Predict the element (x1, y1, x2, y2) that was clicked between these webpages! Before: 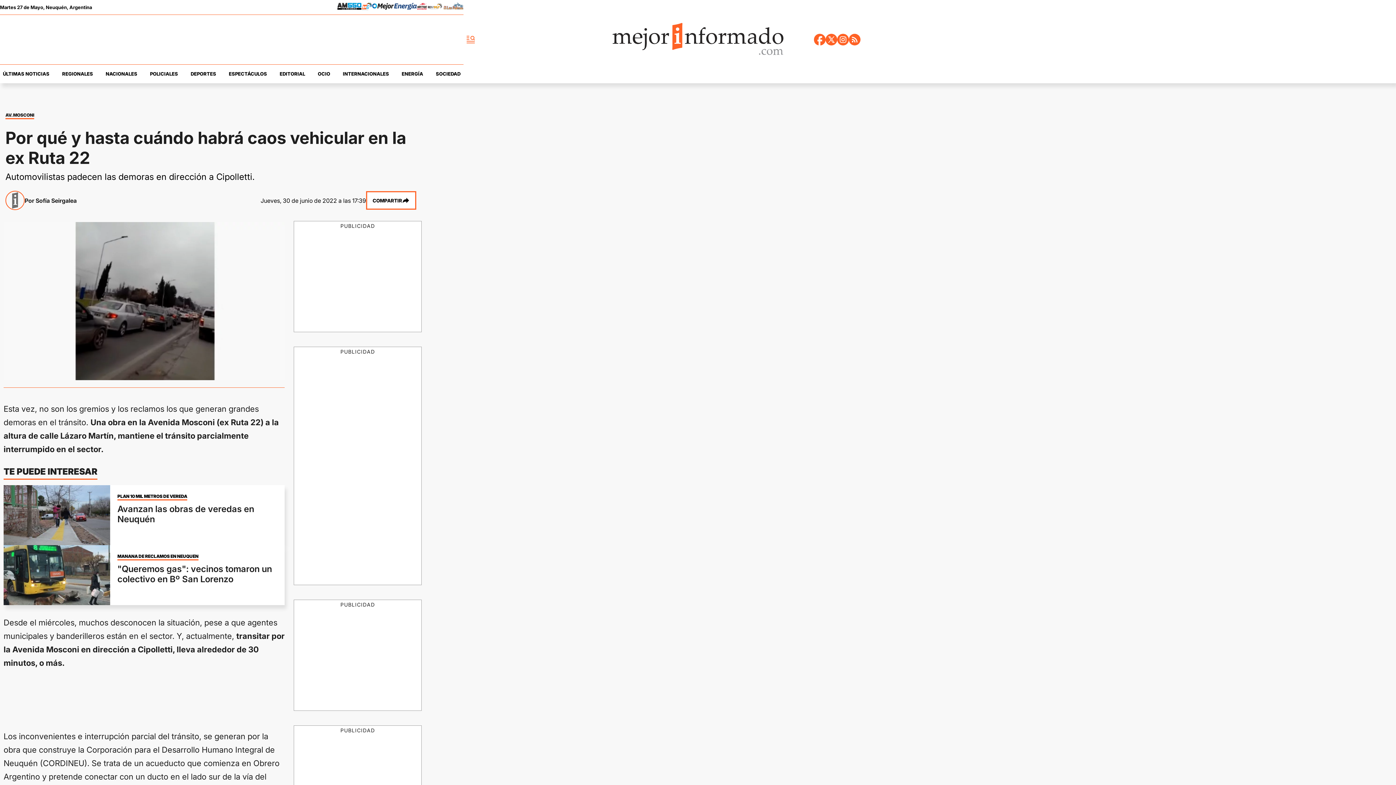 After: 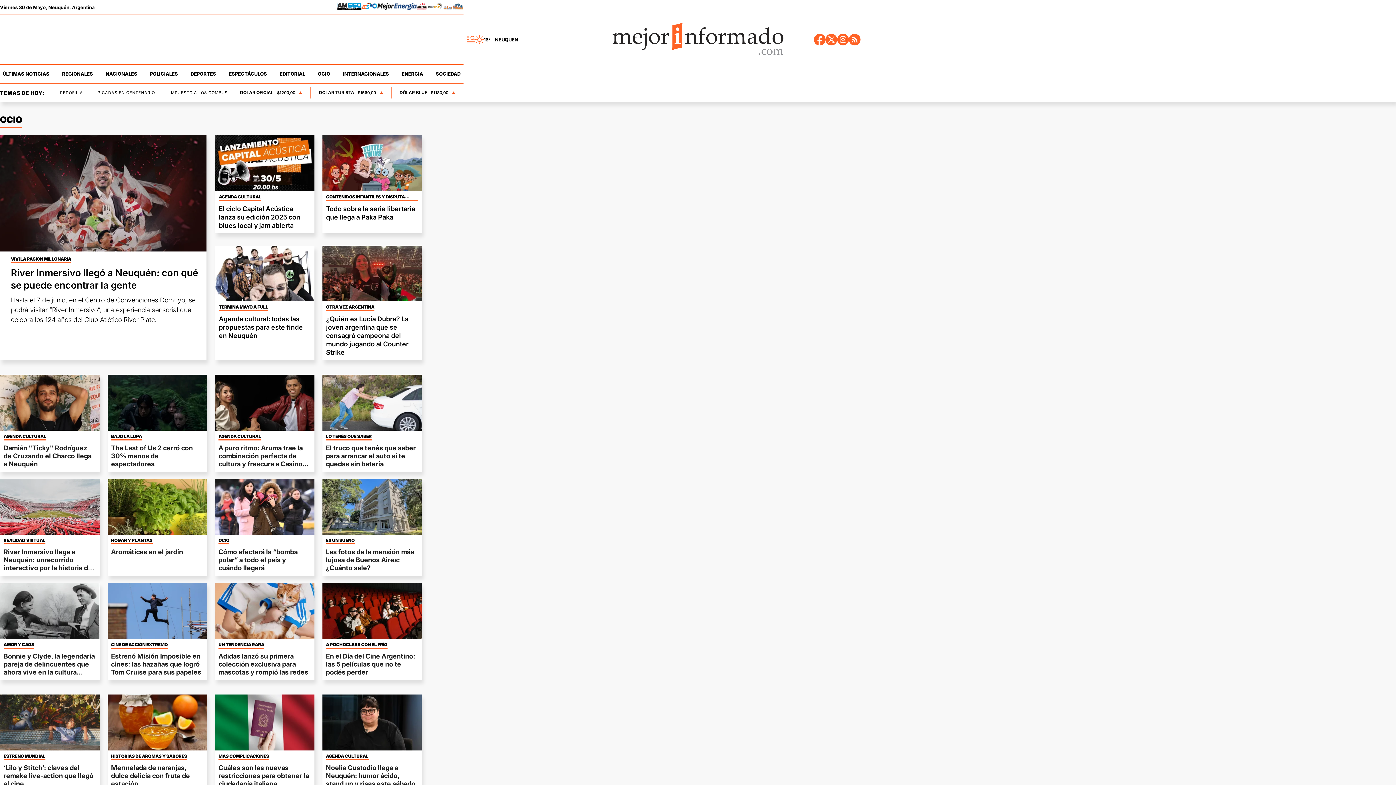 Action: bbox: (317, 71, 330, 76) label: OCIO